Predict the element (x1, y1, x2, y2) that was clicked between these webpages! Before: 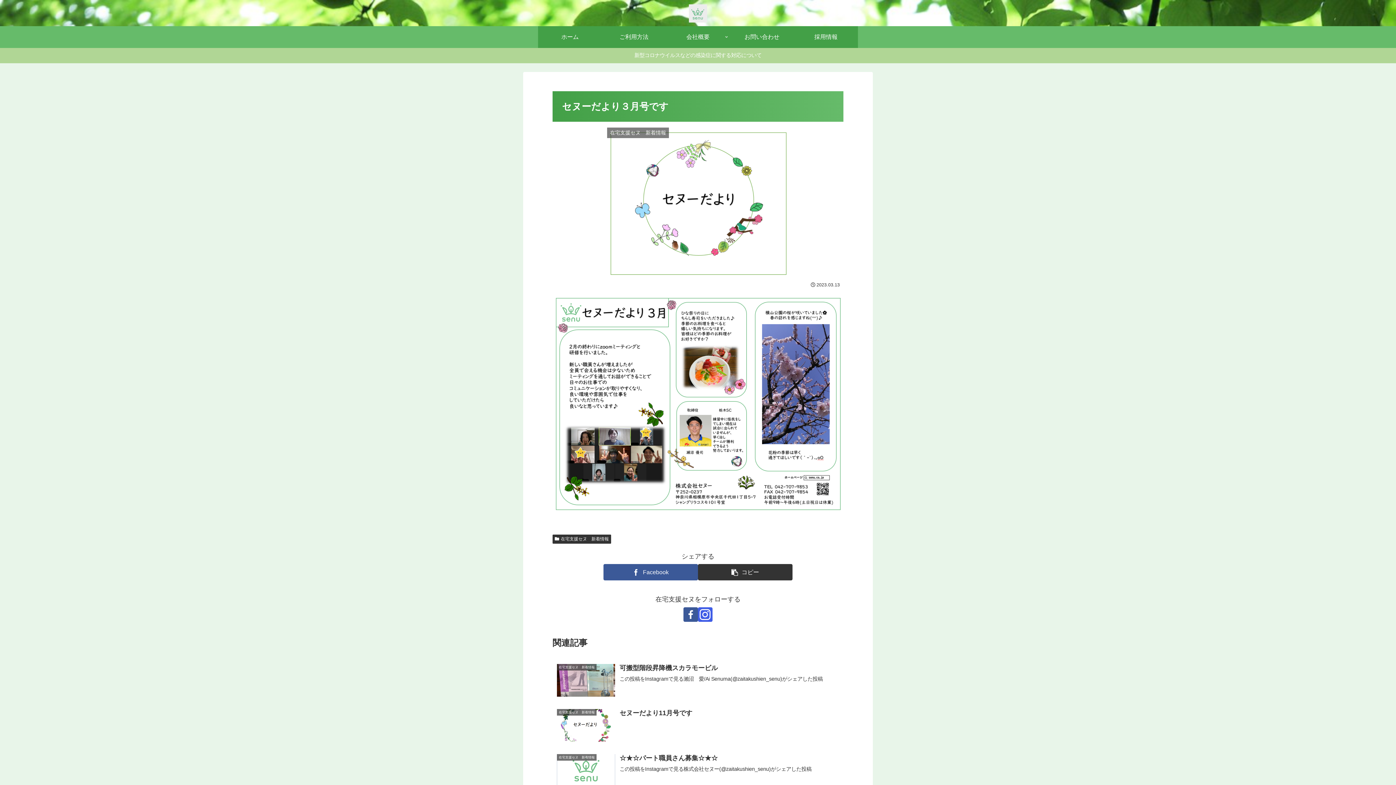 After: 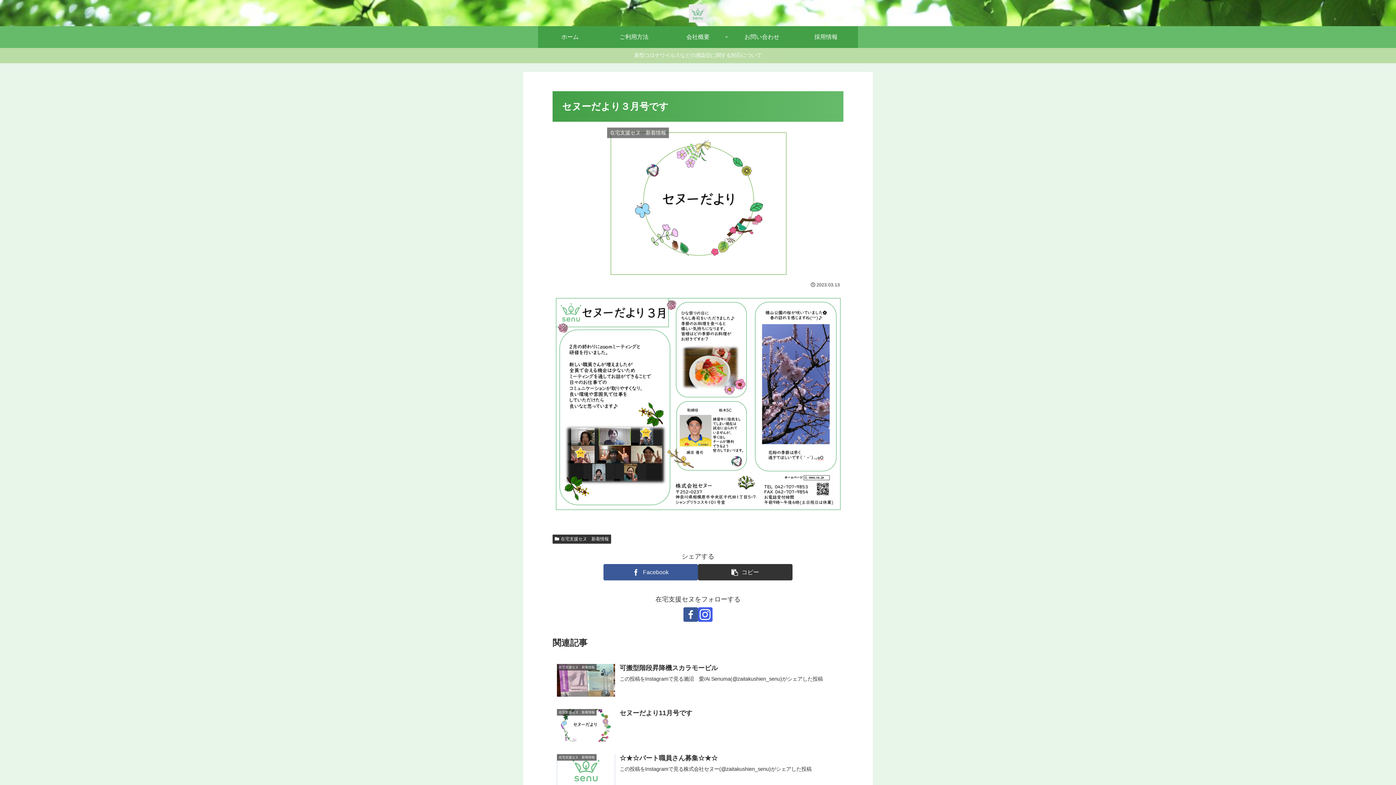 Action: bbox: (0, 47, 1396, 63) label: 新型コロナウイルスなどの感染症に関する対応について